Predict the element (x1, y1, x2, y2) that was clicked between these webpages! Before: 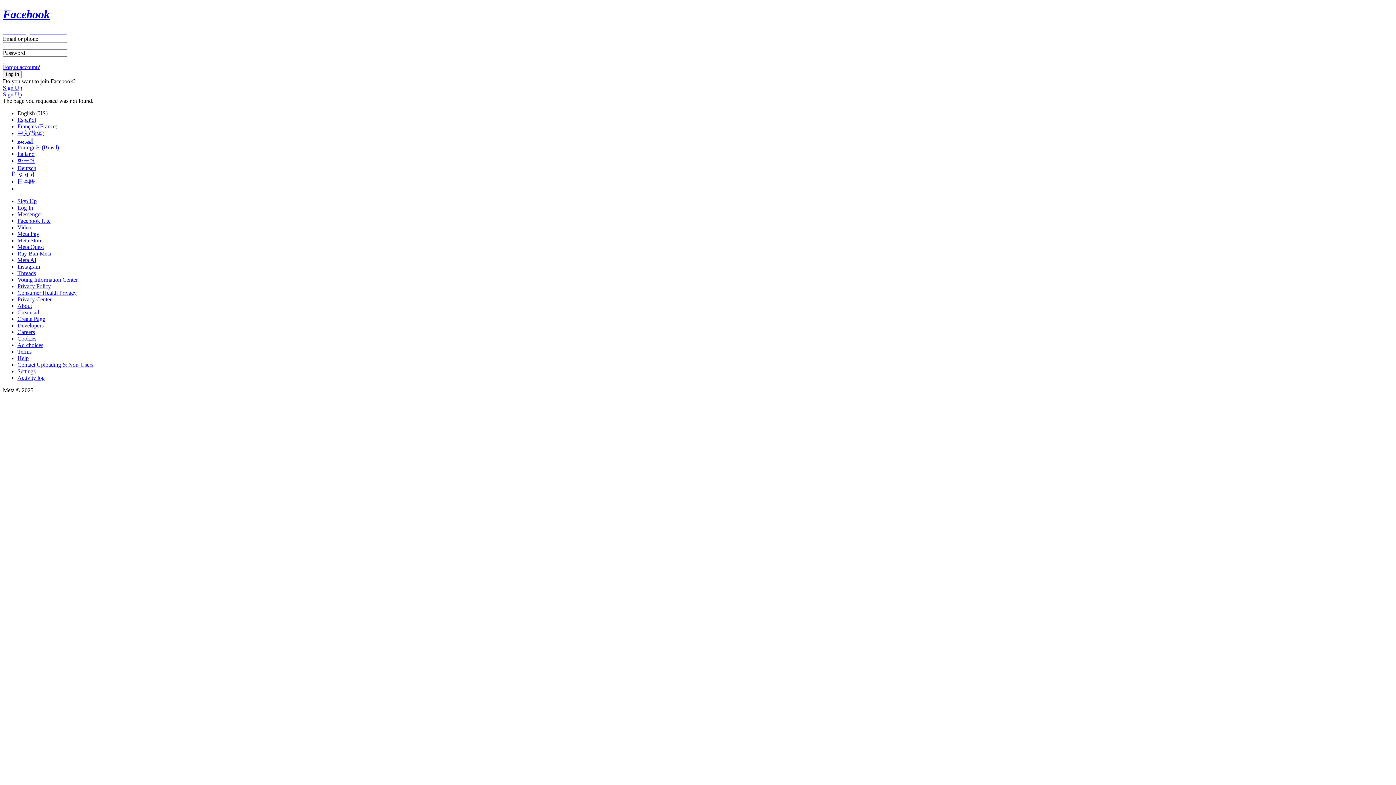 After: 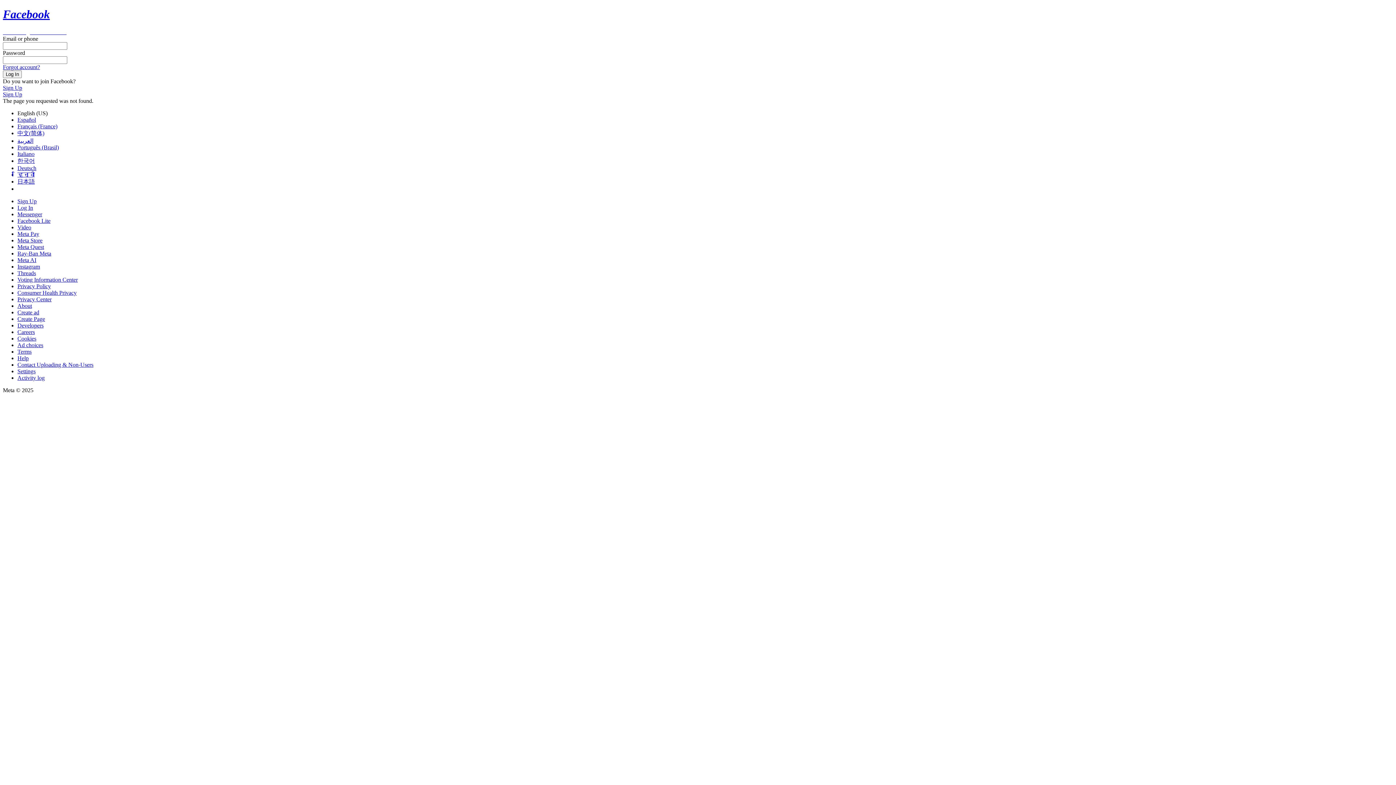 Action: bbox: (17, 250, 51, 256) label: Ray-Ban Meta